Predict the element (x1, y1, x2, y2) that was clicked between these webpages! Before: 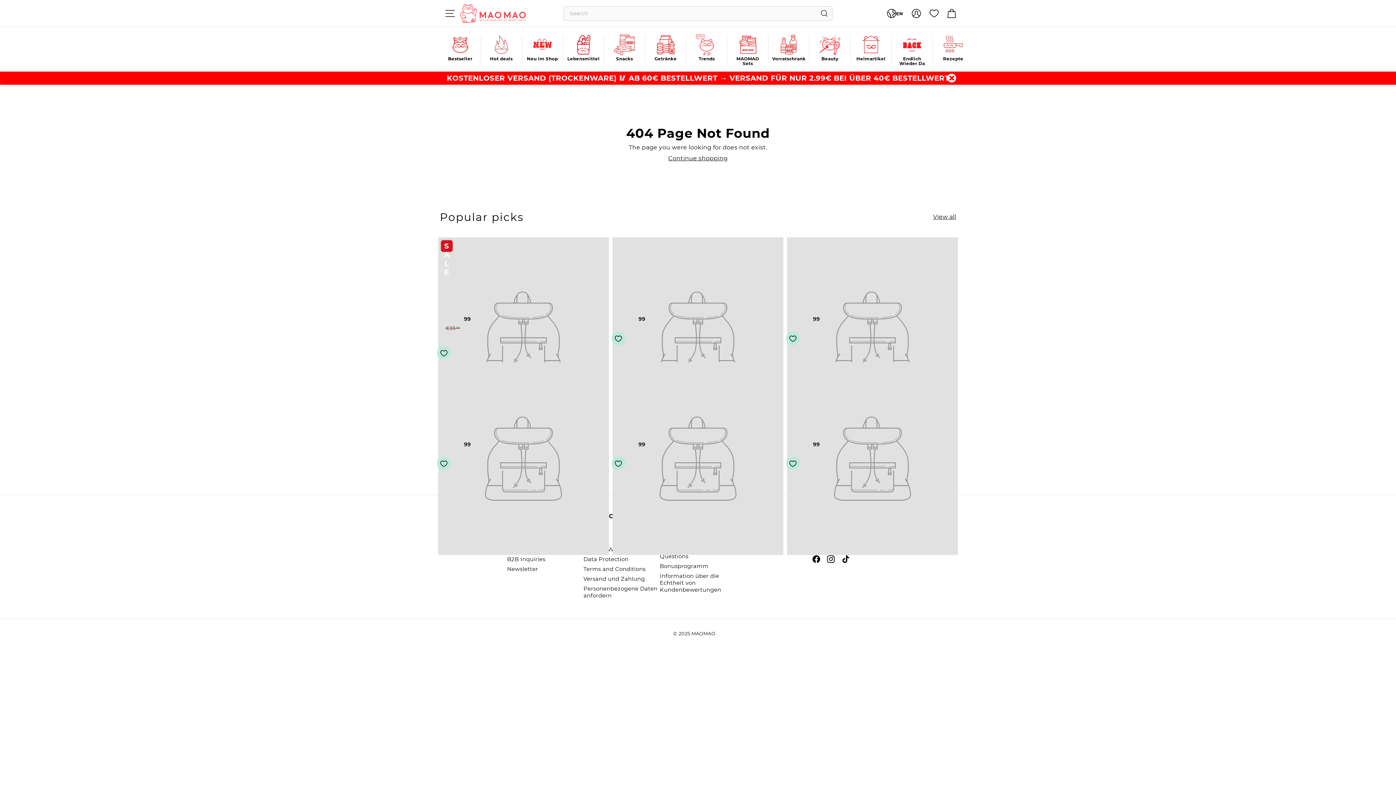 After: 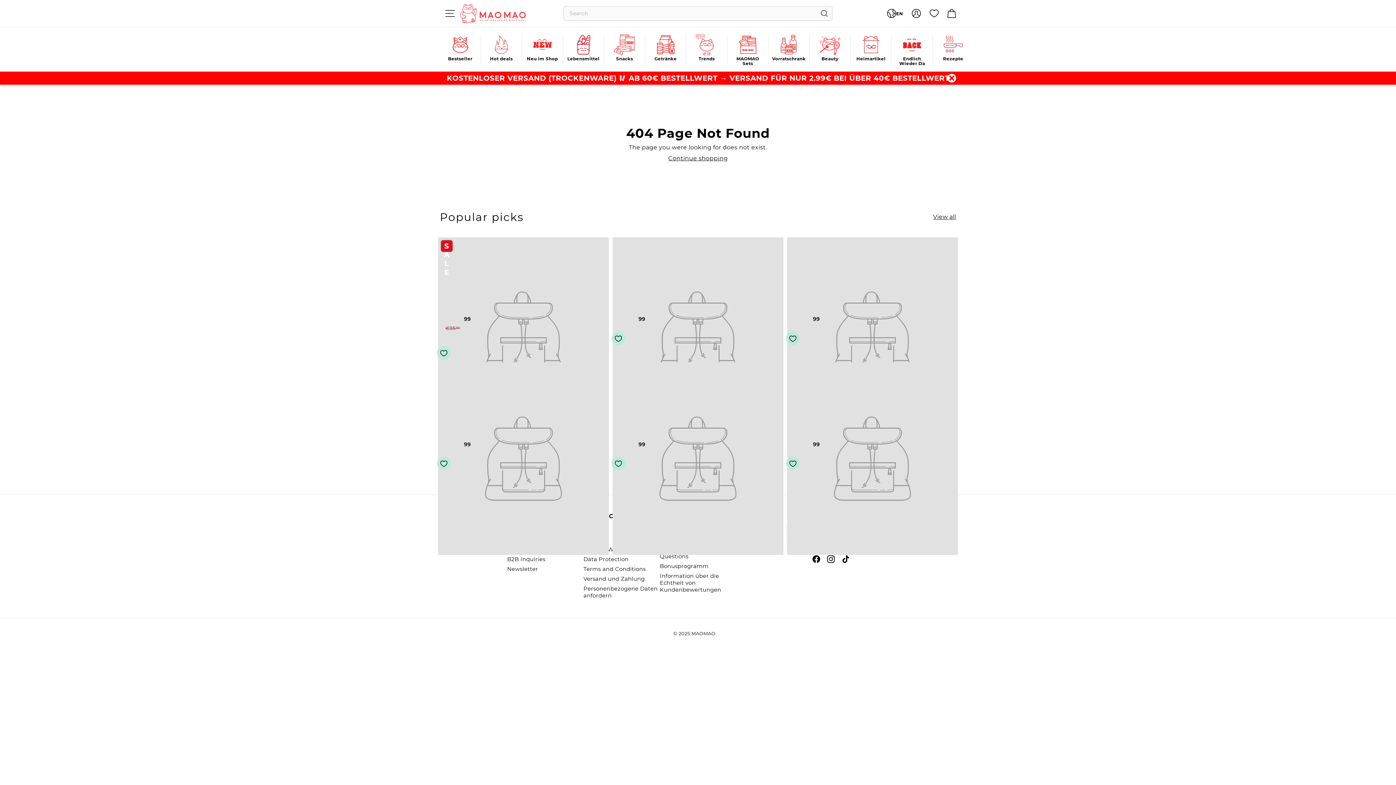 Action: label: Example product
€2999
€29,99 bbox: (438, 362, 609, 457)